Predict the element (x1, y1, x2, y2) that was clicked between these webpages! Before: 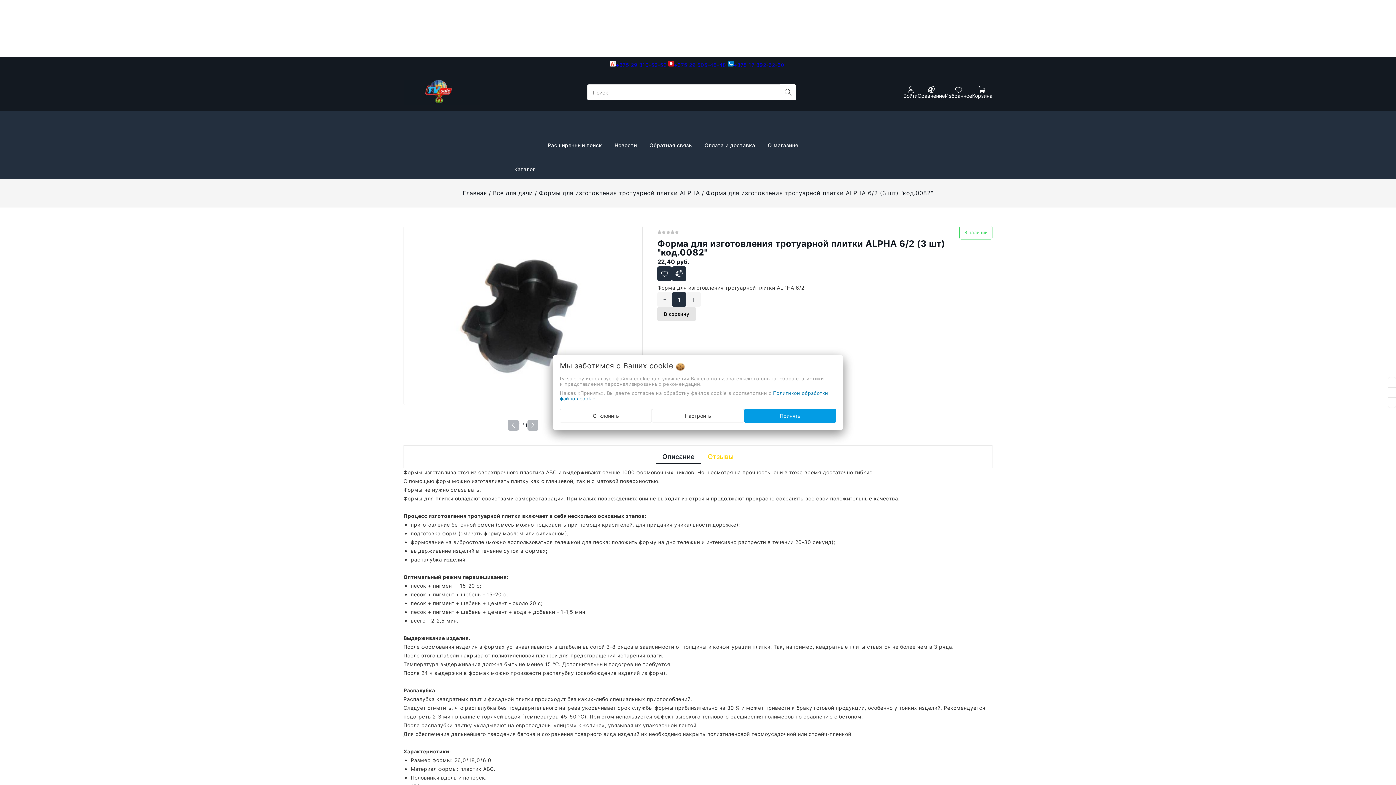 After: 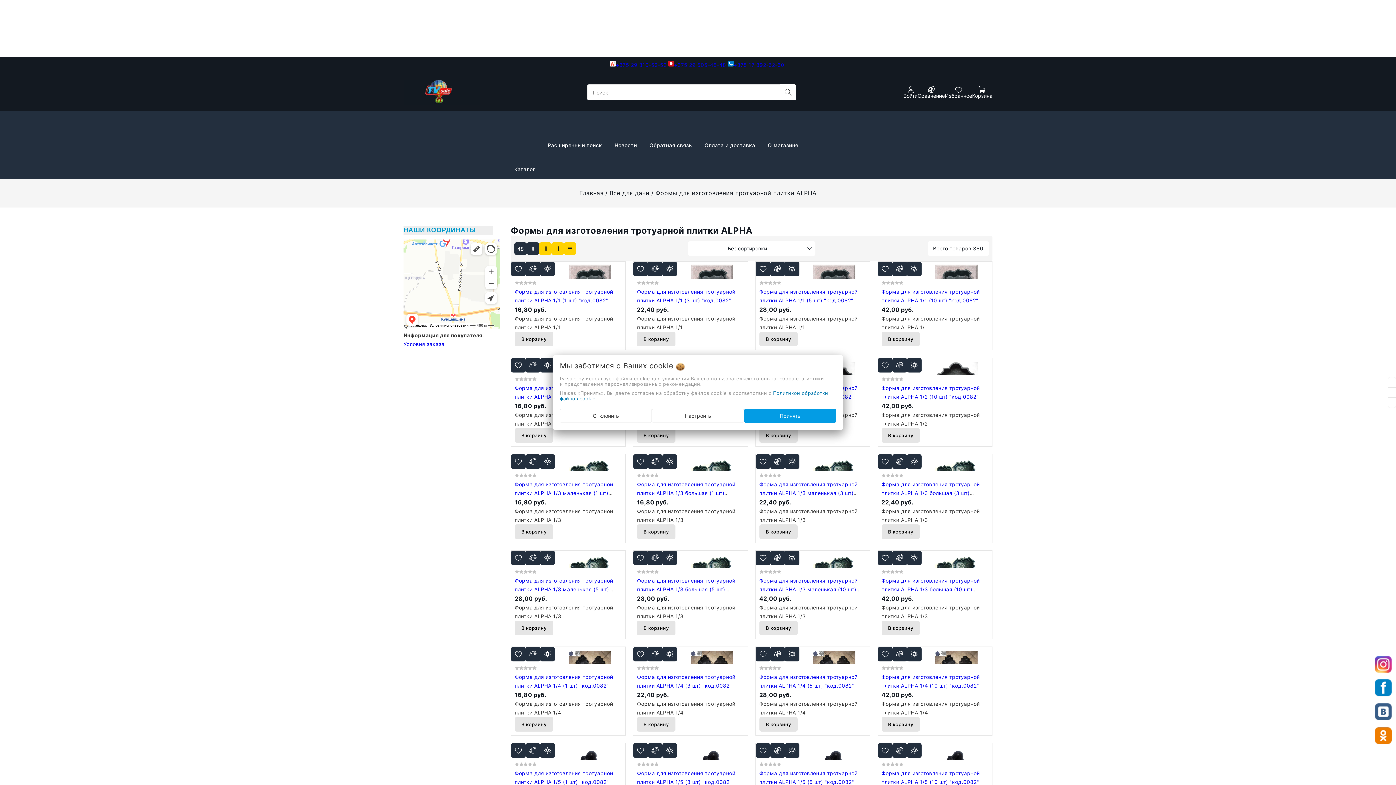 Action: label: Формы для изготовления тротуарной плитки ALPHA bbox: (539, 189, 706, 196)